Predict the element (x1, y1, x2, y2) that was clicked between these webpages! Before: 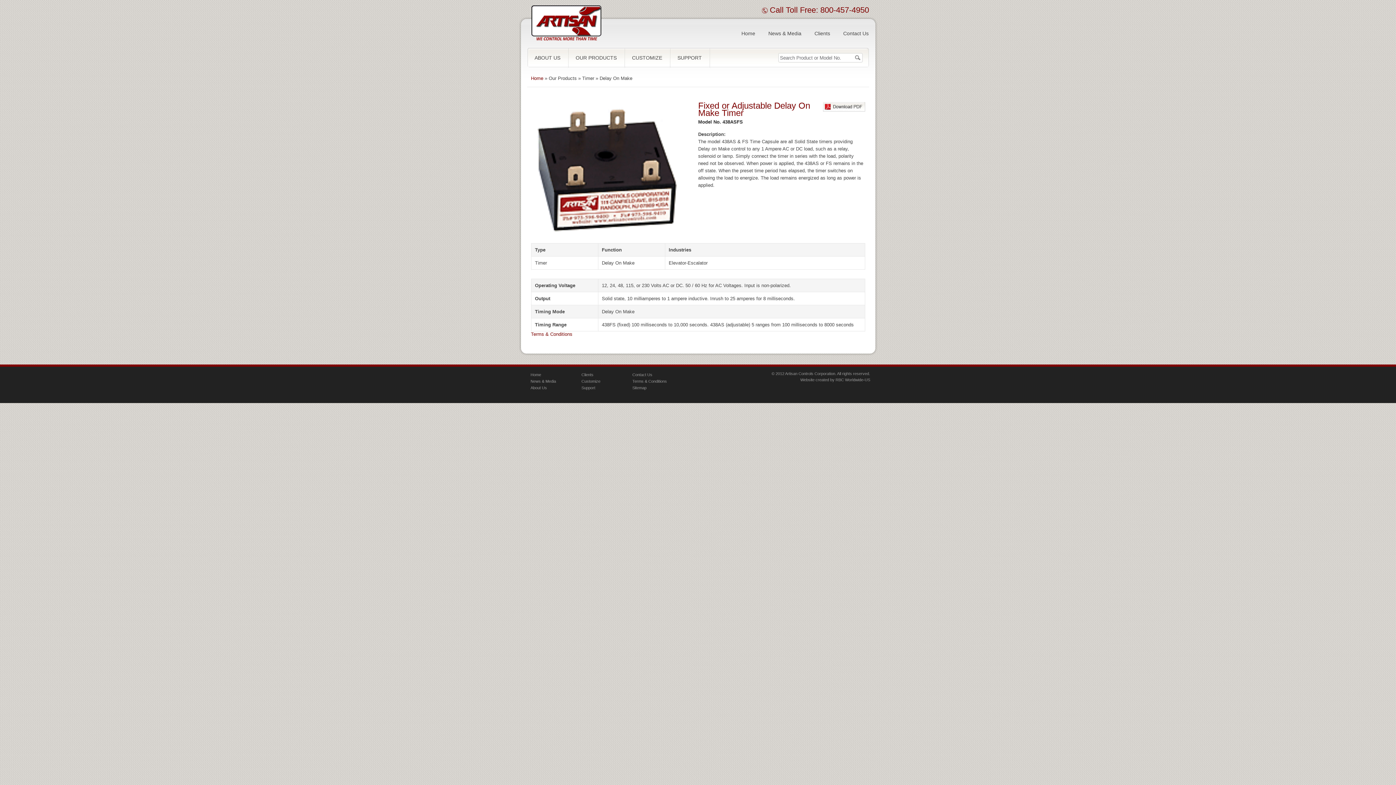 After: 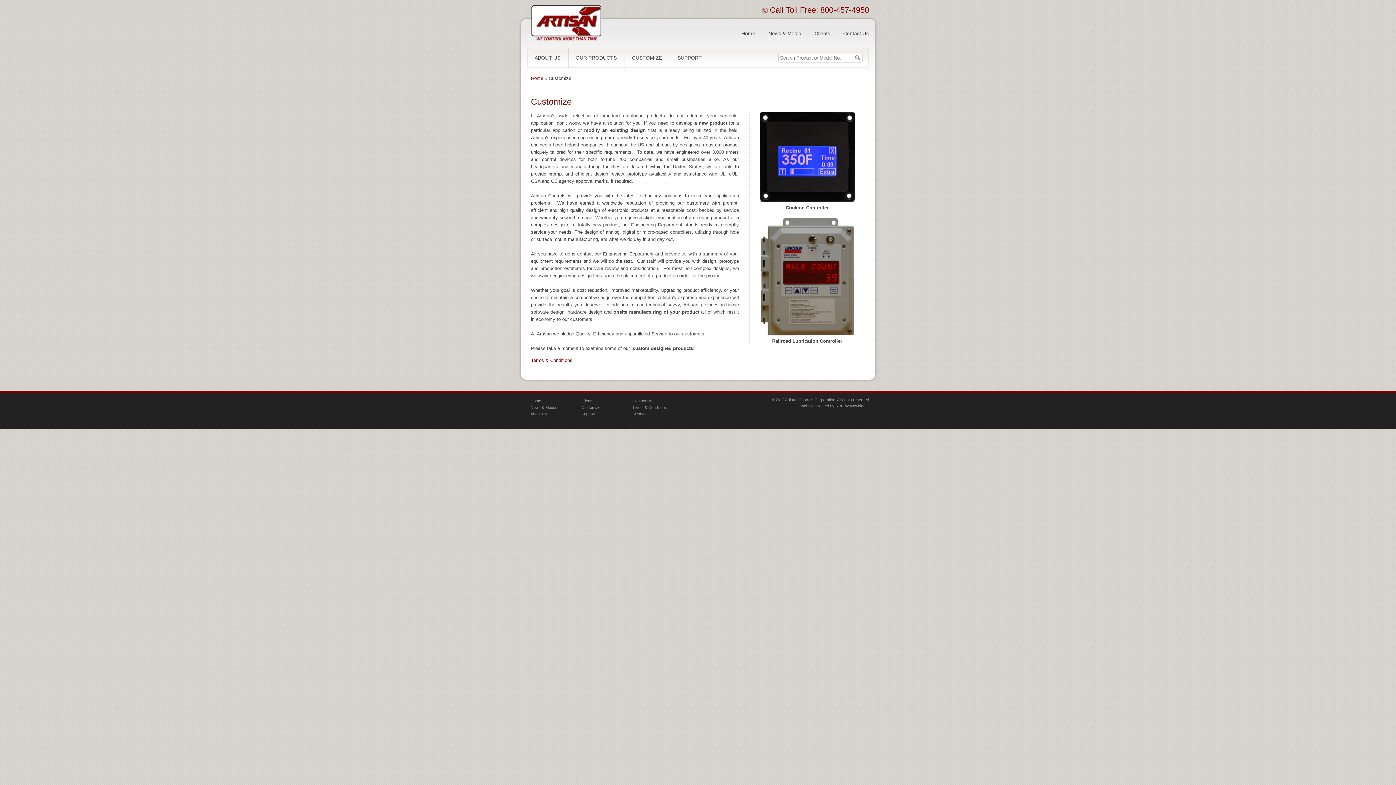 Action: bbox: (581, 379, 600, 383) label: Customize